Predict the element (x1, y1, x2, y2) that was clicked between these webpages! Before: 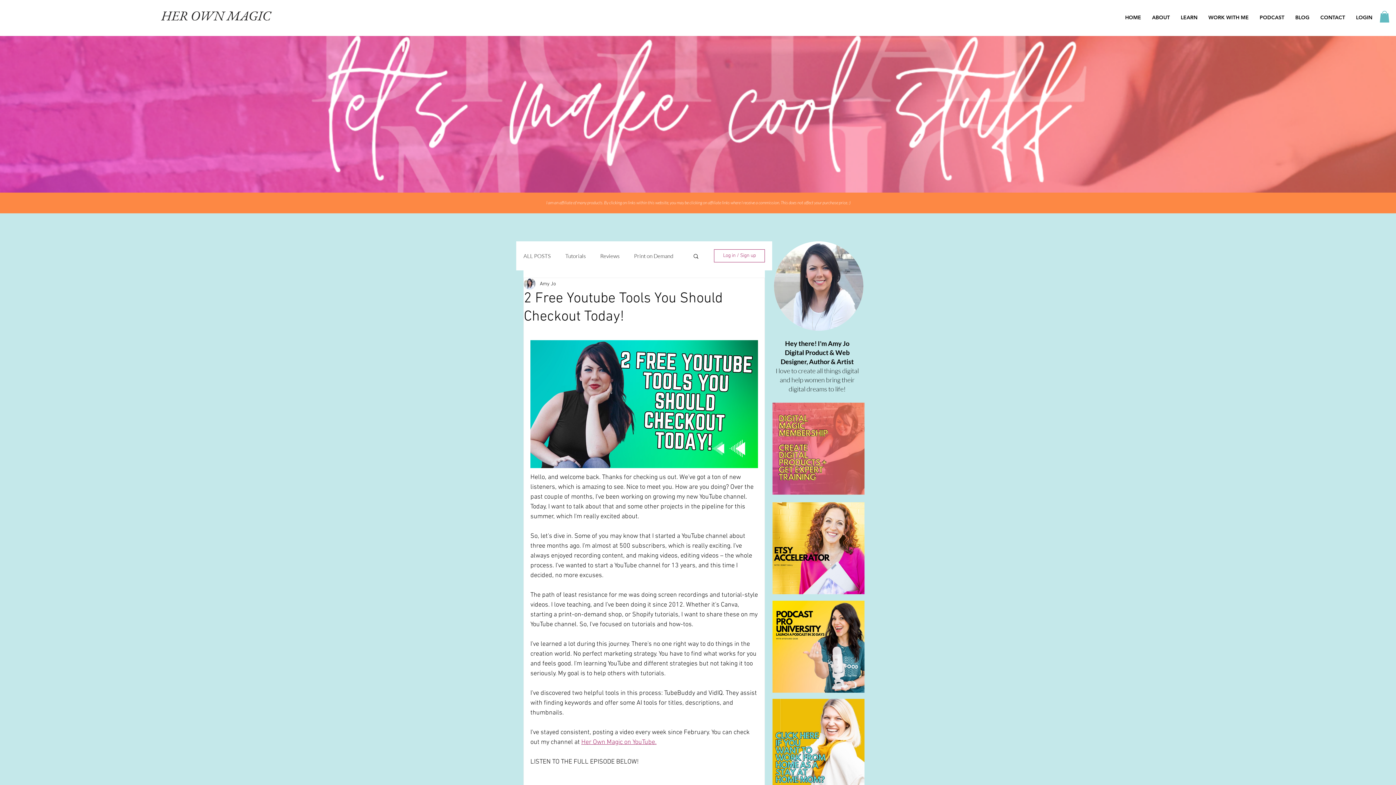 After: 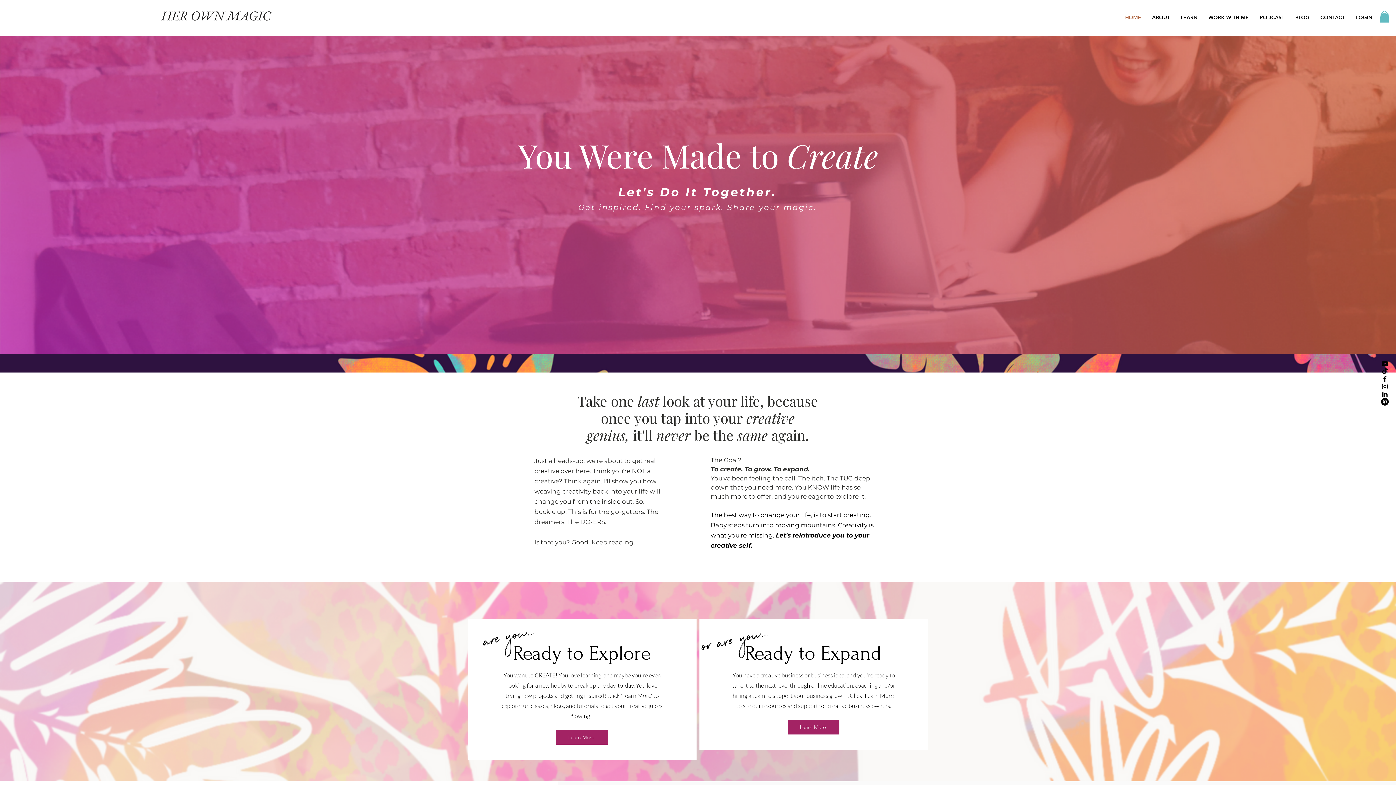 Action: label: HOME bbox: (1120, 12, 1146, 22)